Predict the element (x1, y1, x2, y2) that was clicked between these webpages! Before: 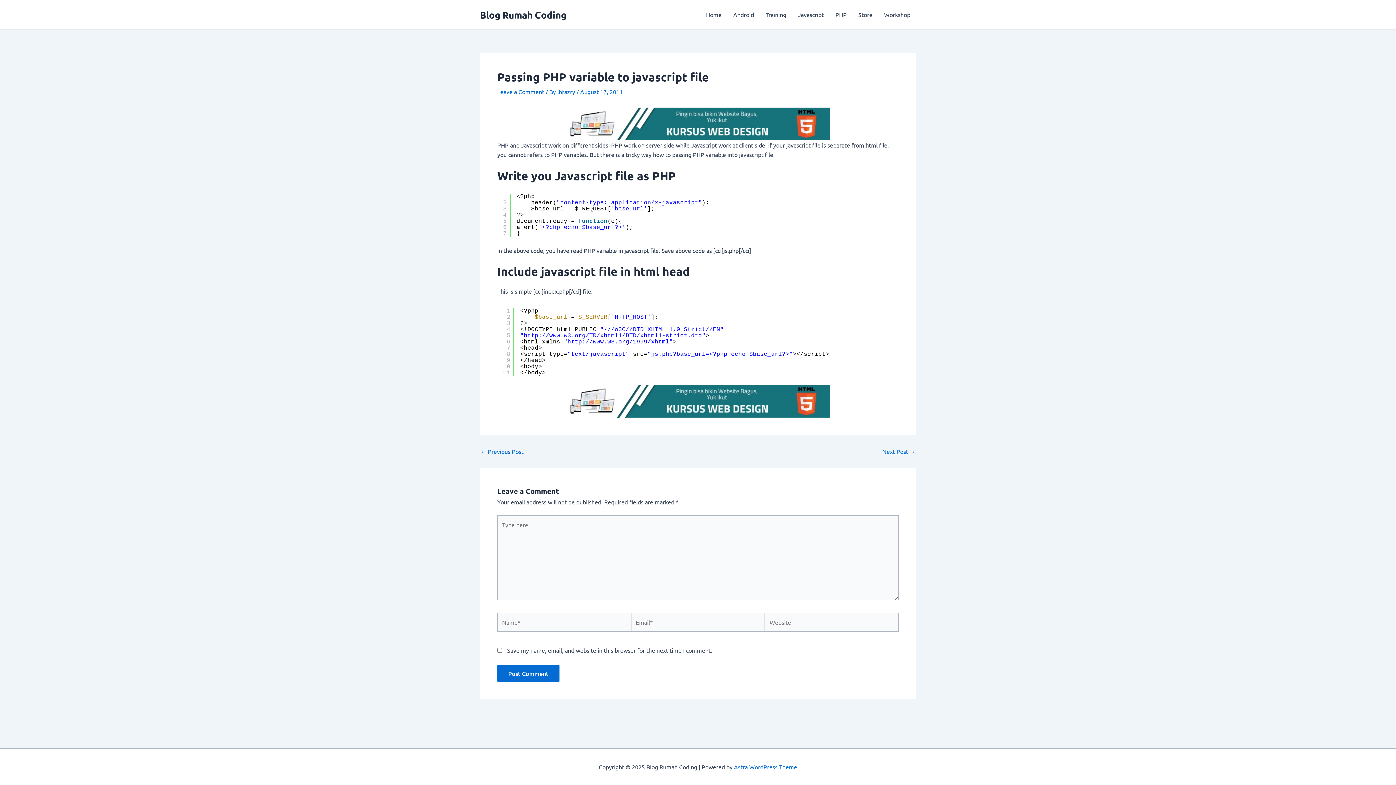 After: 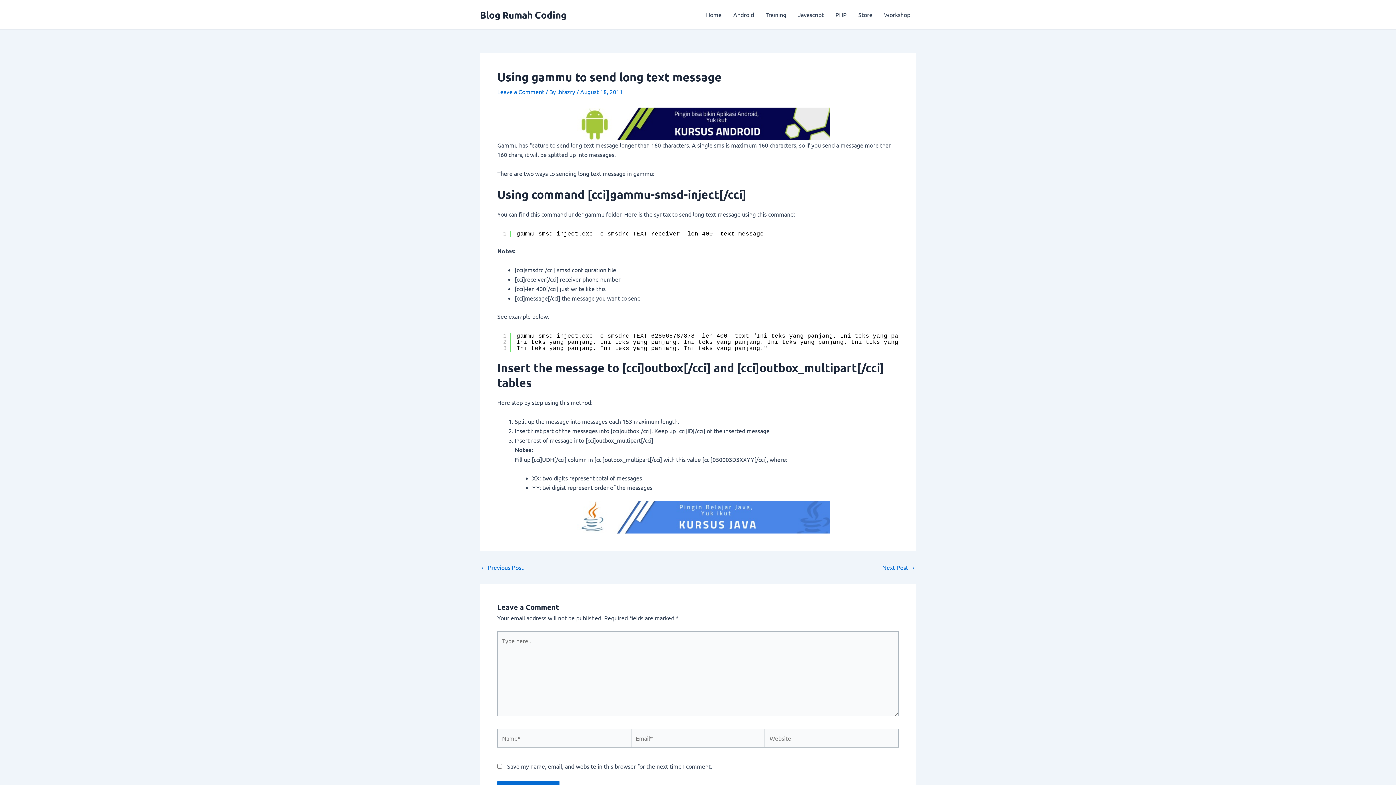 Action: bbox: (882, 448, 915, 454) label: Next Post →